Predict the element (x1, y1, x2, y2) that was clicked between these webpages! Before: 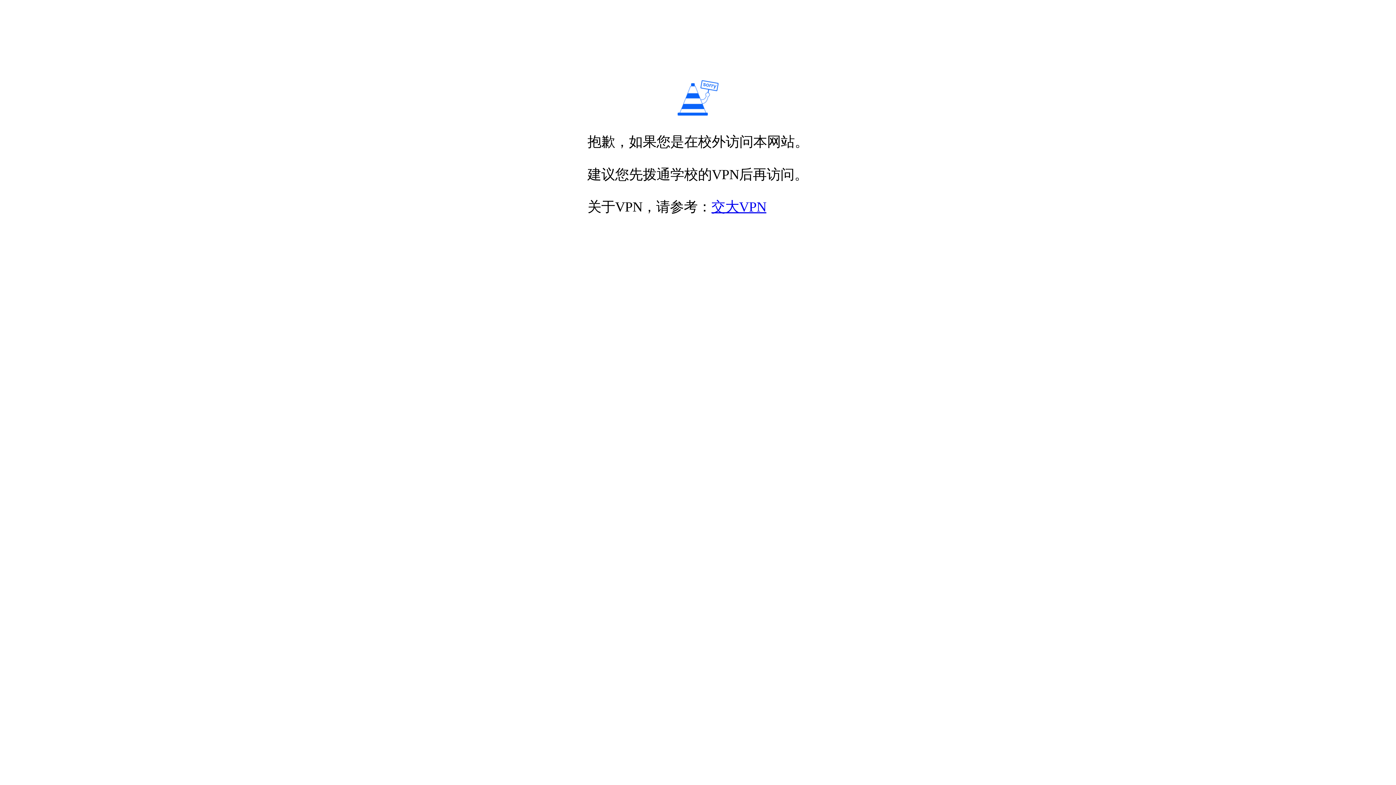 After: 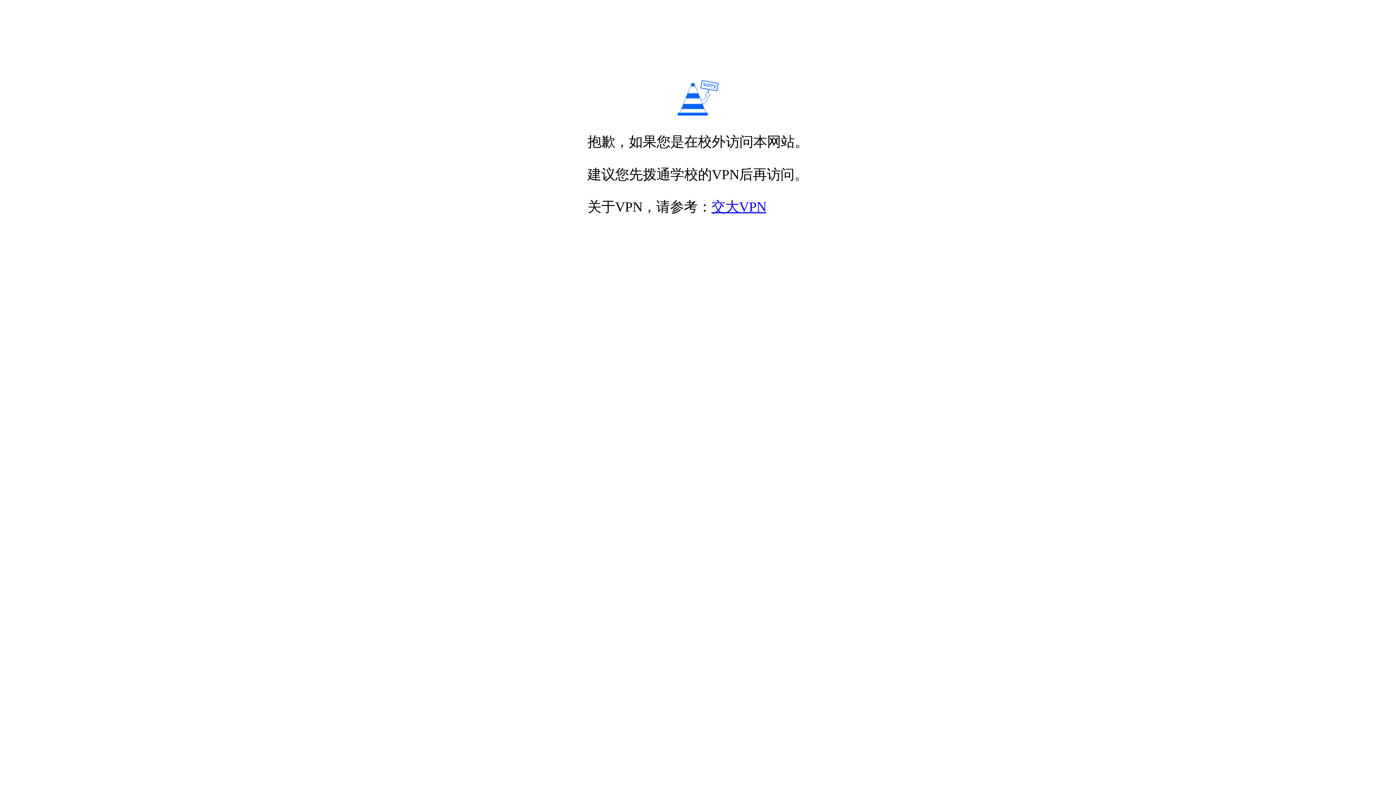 Action: bbox: (711, 199, 766, 214) label: 交大VPN